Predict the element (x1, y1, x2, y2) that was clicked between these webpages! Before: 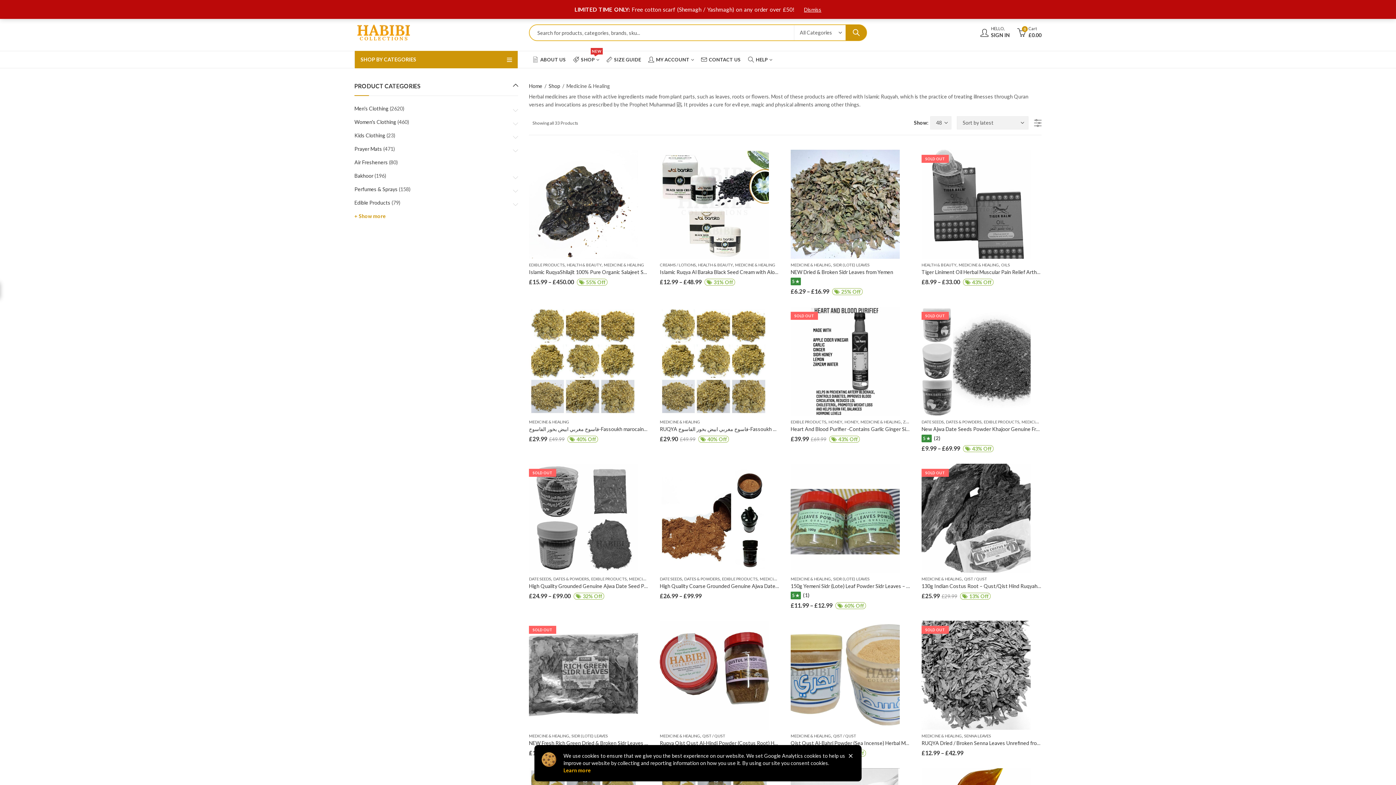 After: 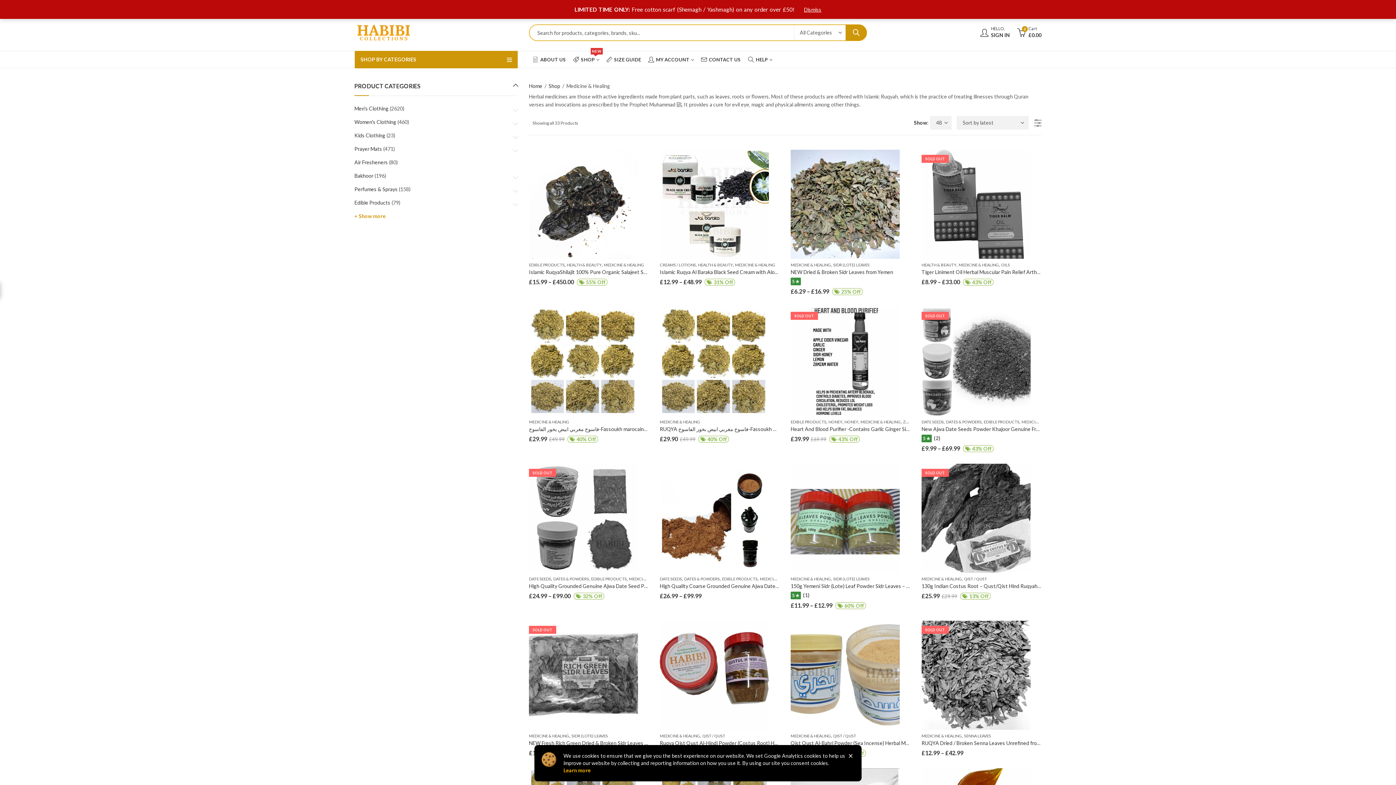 Action: label: MEDICINE & HEALING bbox: (921, 576, 962, 581)